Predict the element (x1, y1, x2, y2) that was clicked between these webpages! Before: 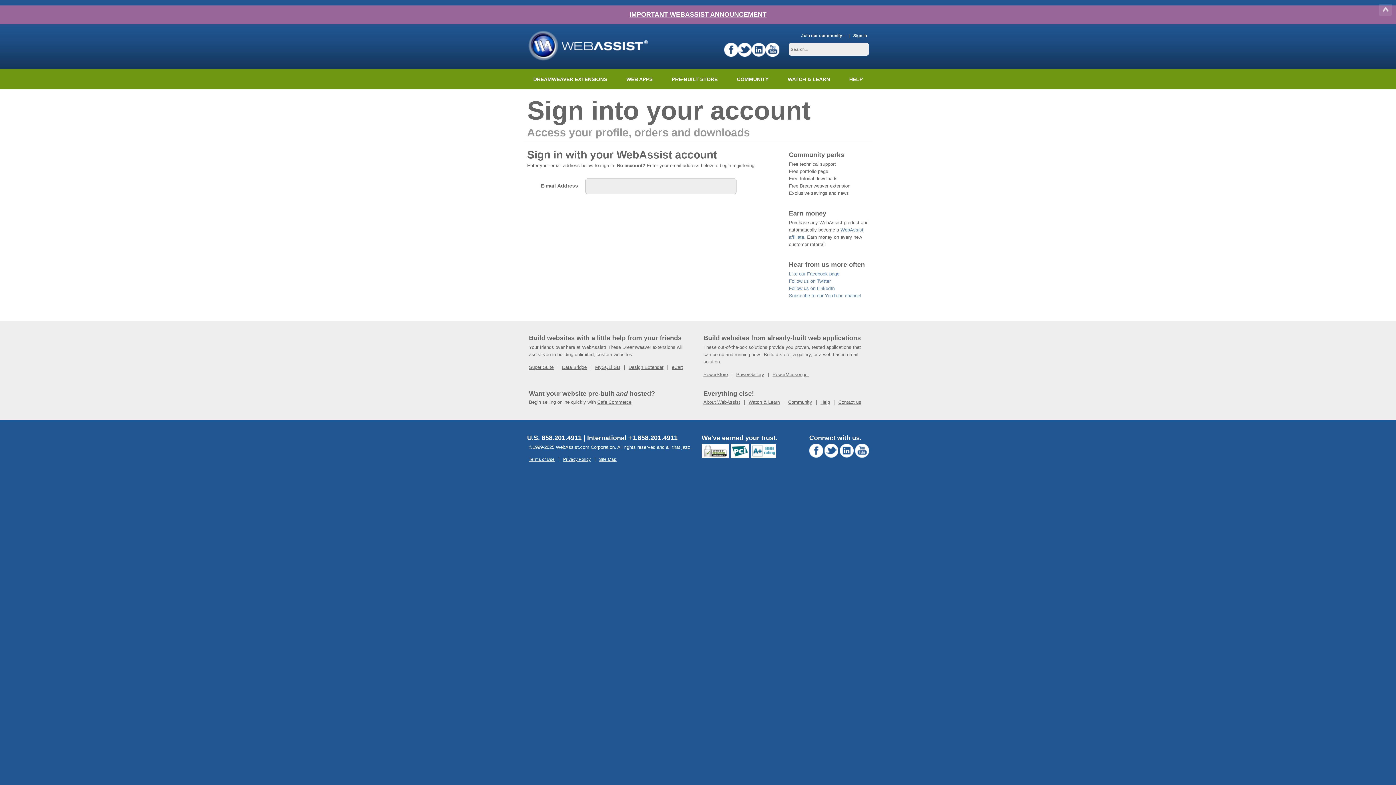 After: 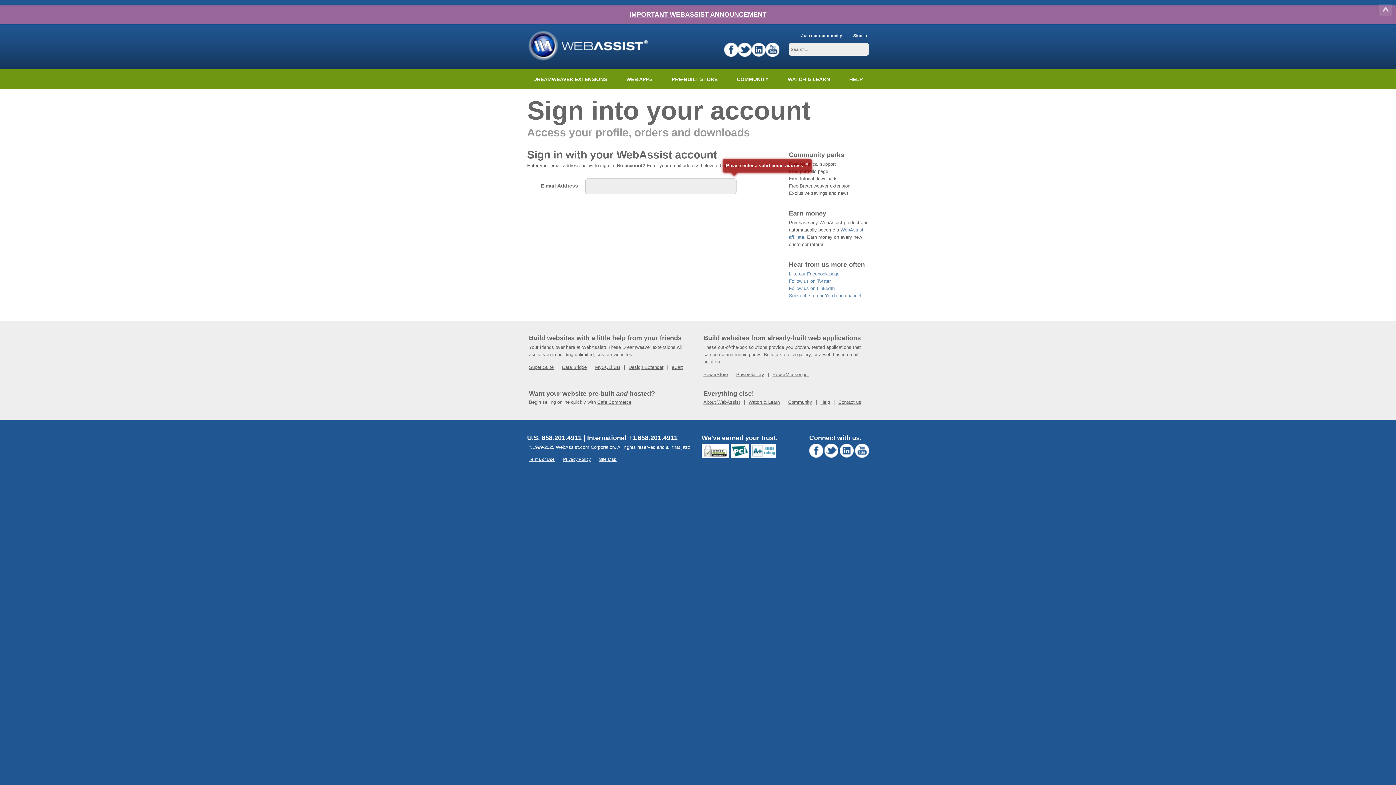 Action: bbox: (840, 453, 853, 458)